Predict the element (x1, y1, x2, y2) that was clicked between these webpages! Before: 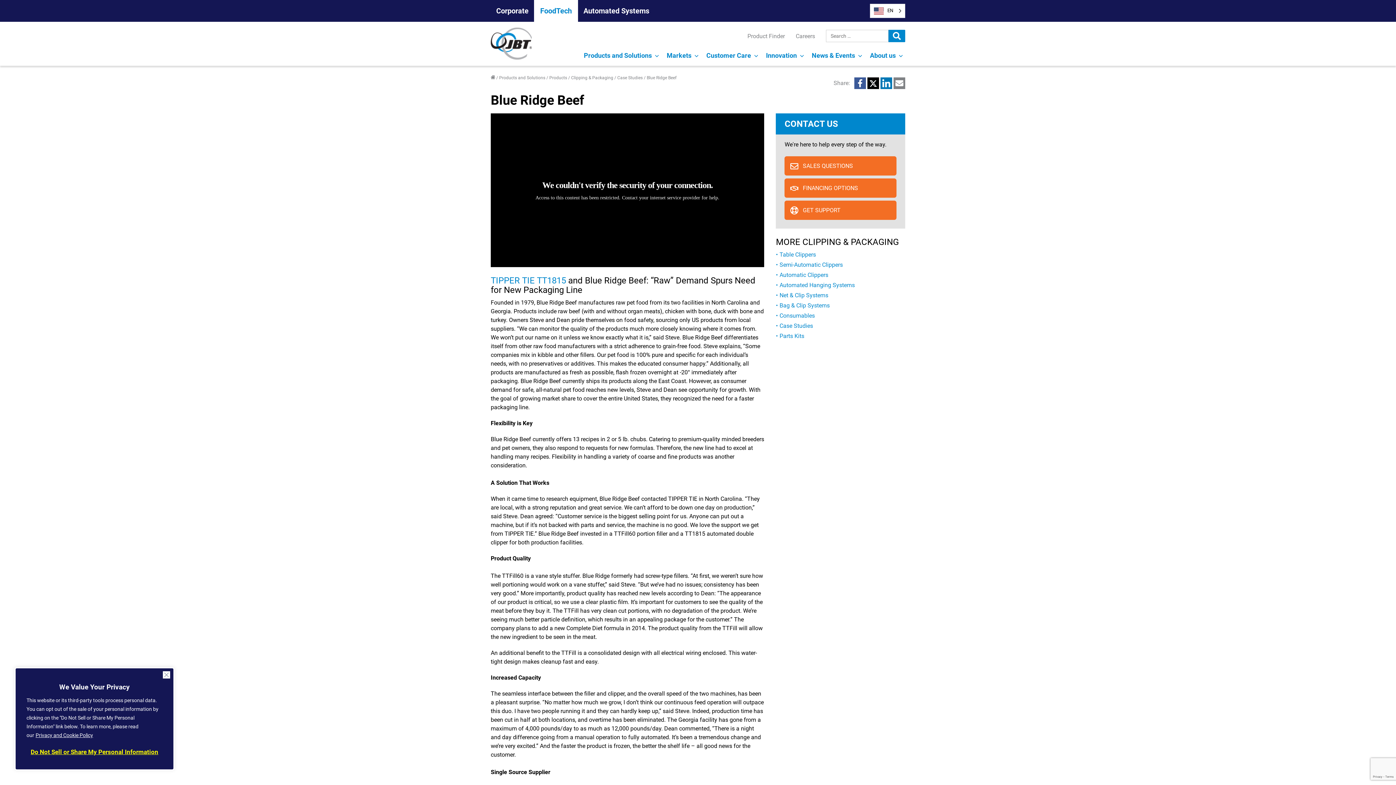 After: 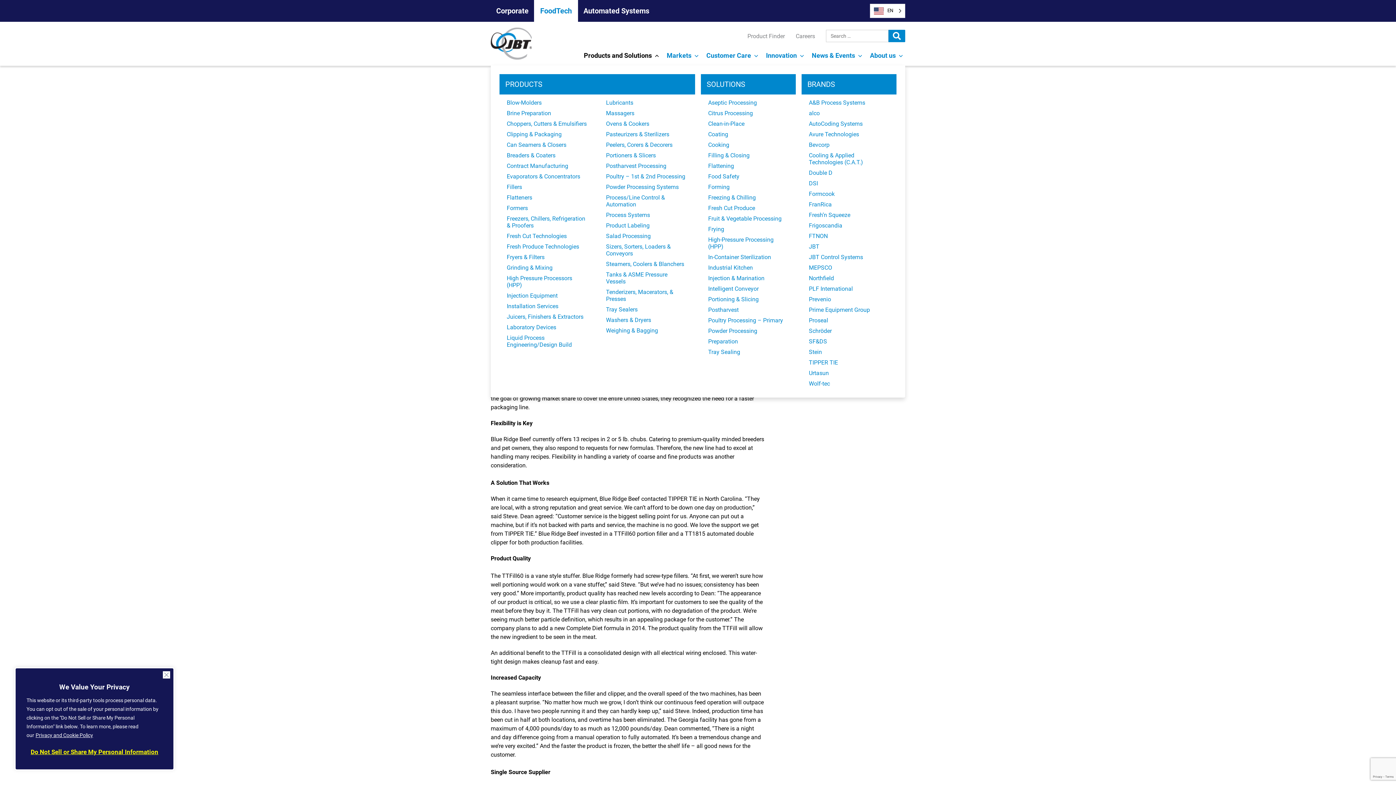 Action: bbox: (578, 45, 661, 65) label: Products and Solutions